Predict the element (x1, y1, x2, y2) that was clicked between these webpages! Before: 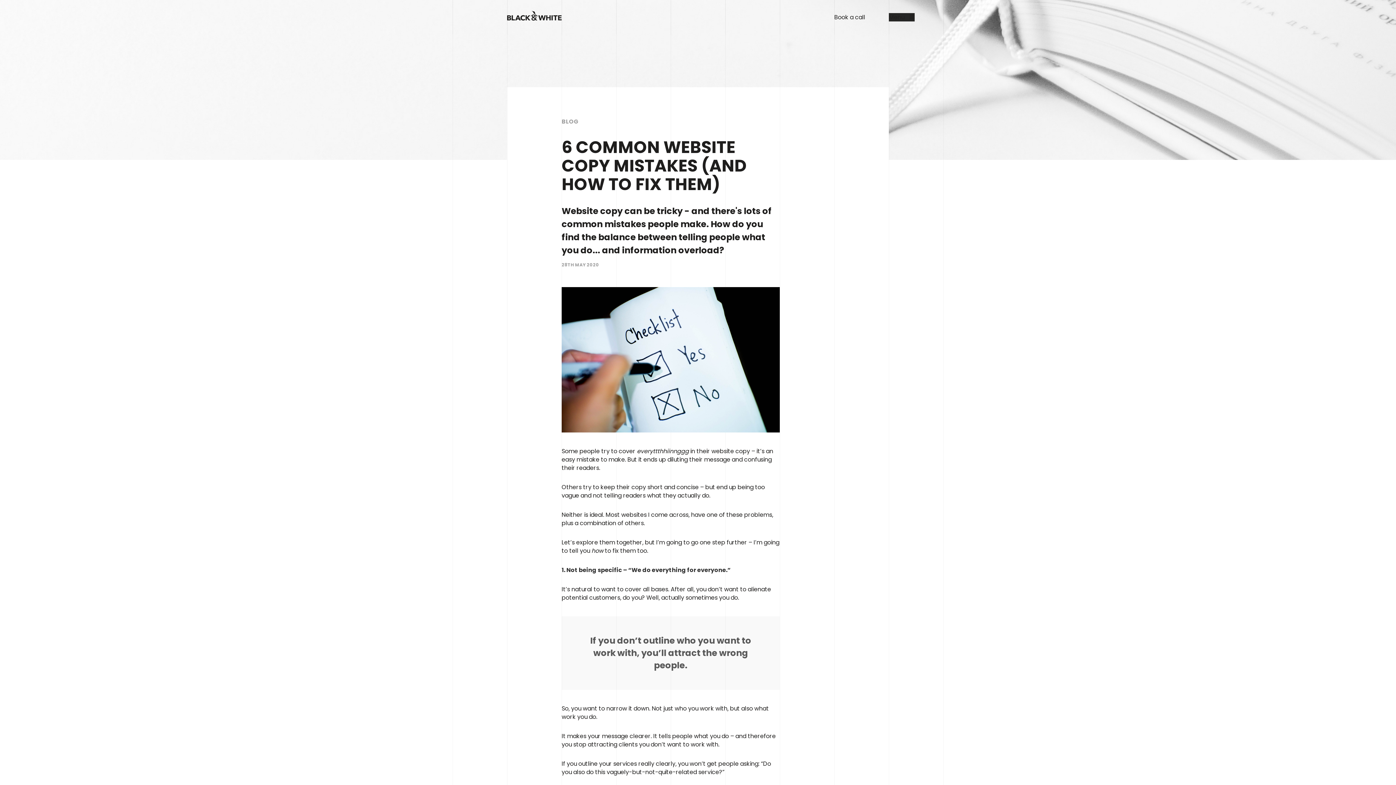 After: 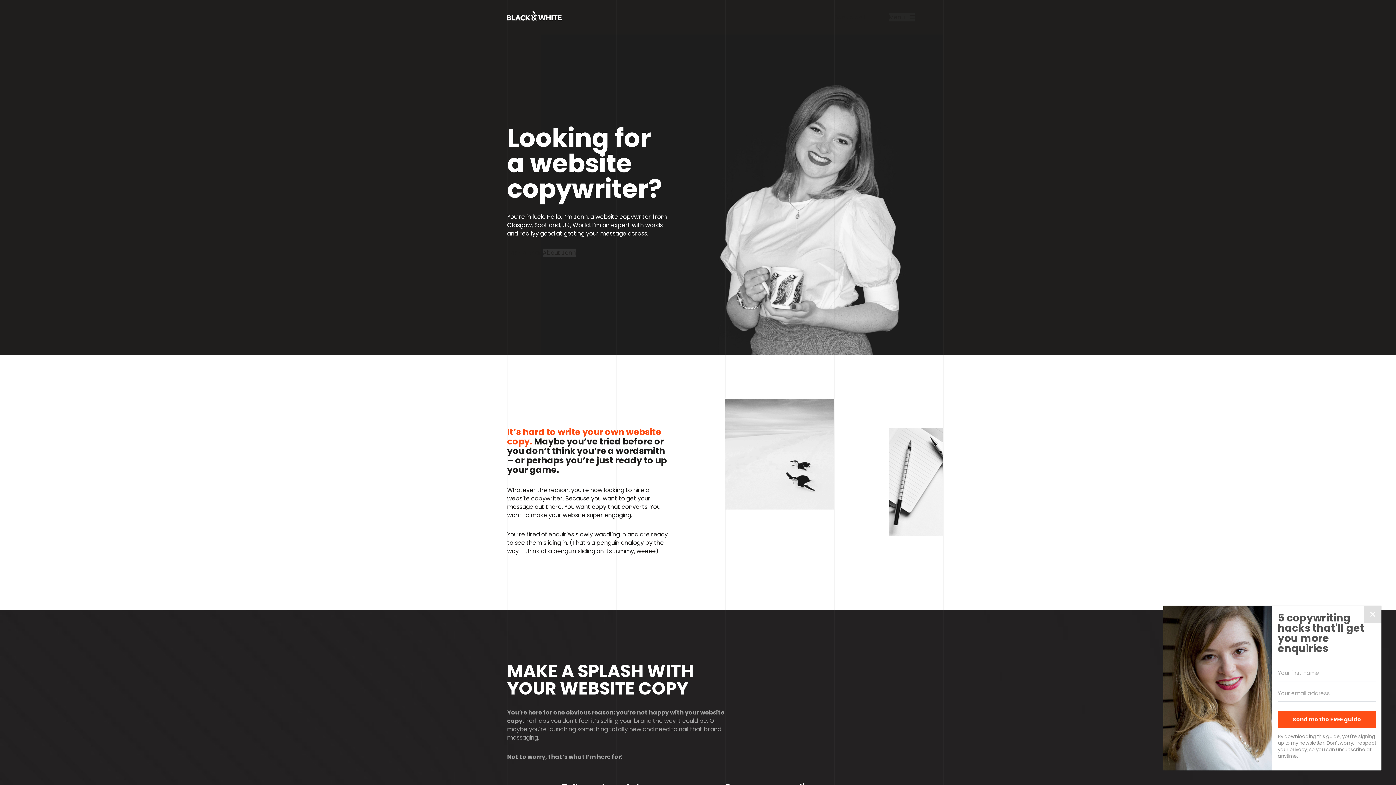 Action: bbox: (507, 10, 561, 20)